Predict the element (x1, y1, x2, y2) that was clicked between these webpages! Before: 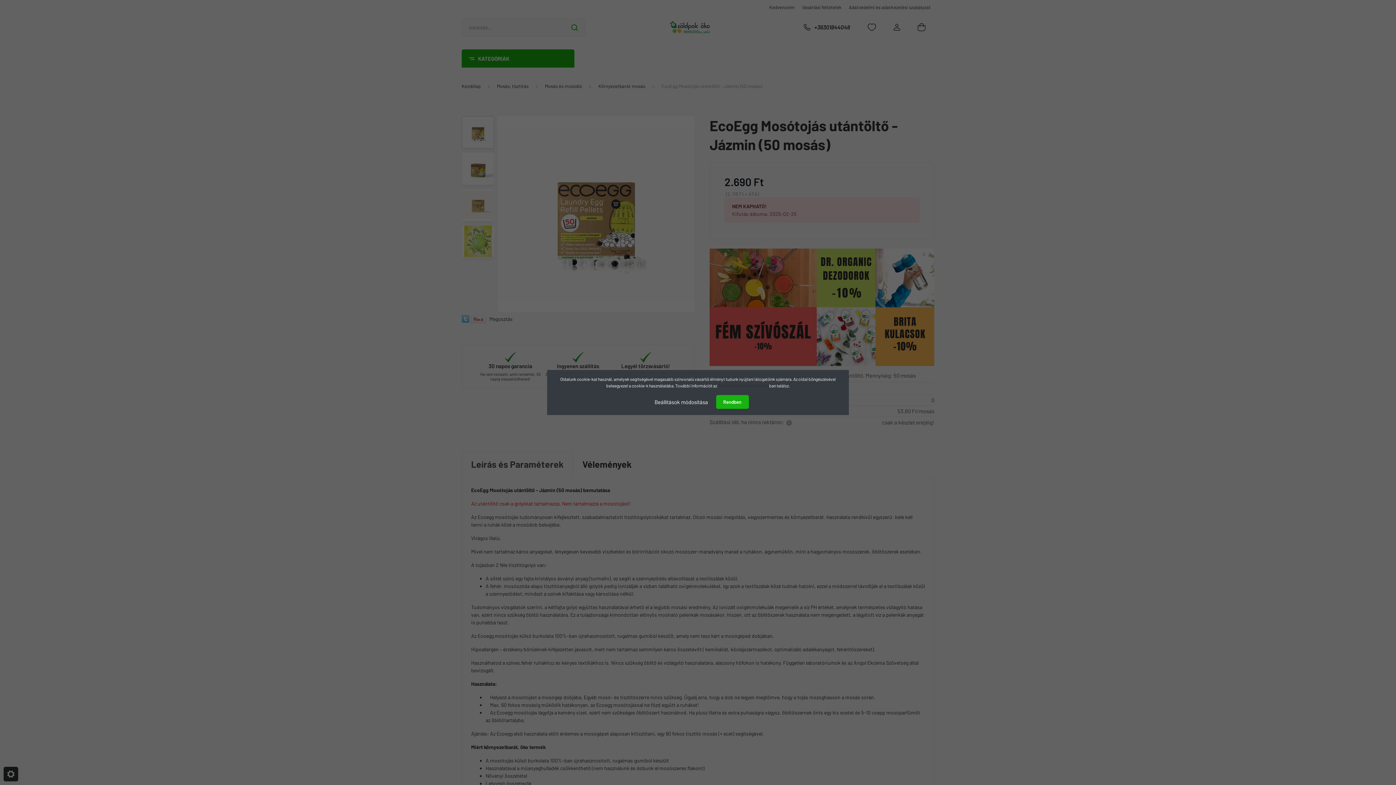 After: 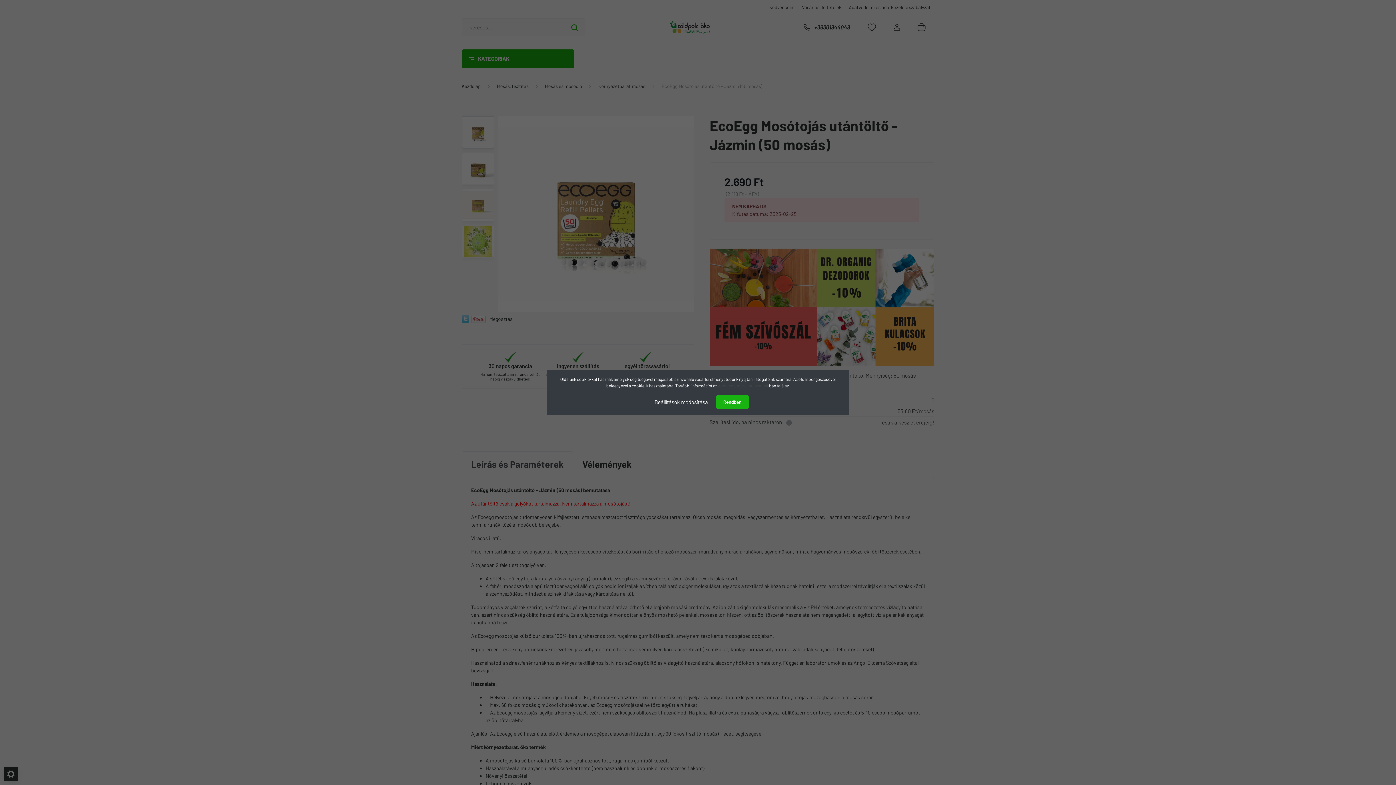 Action: bbox: (718, 383, 769, 388) label: Adatvédelmi nyilatkozatunk